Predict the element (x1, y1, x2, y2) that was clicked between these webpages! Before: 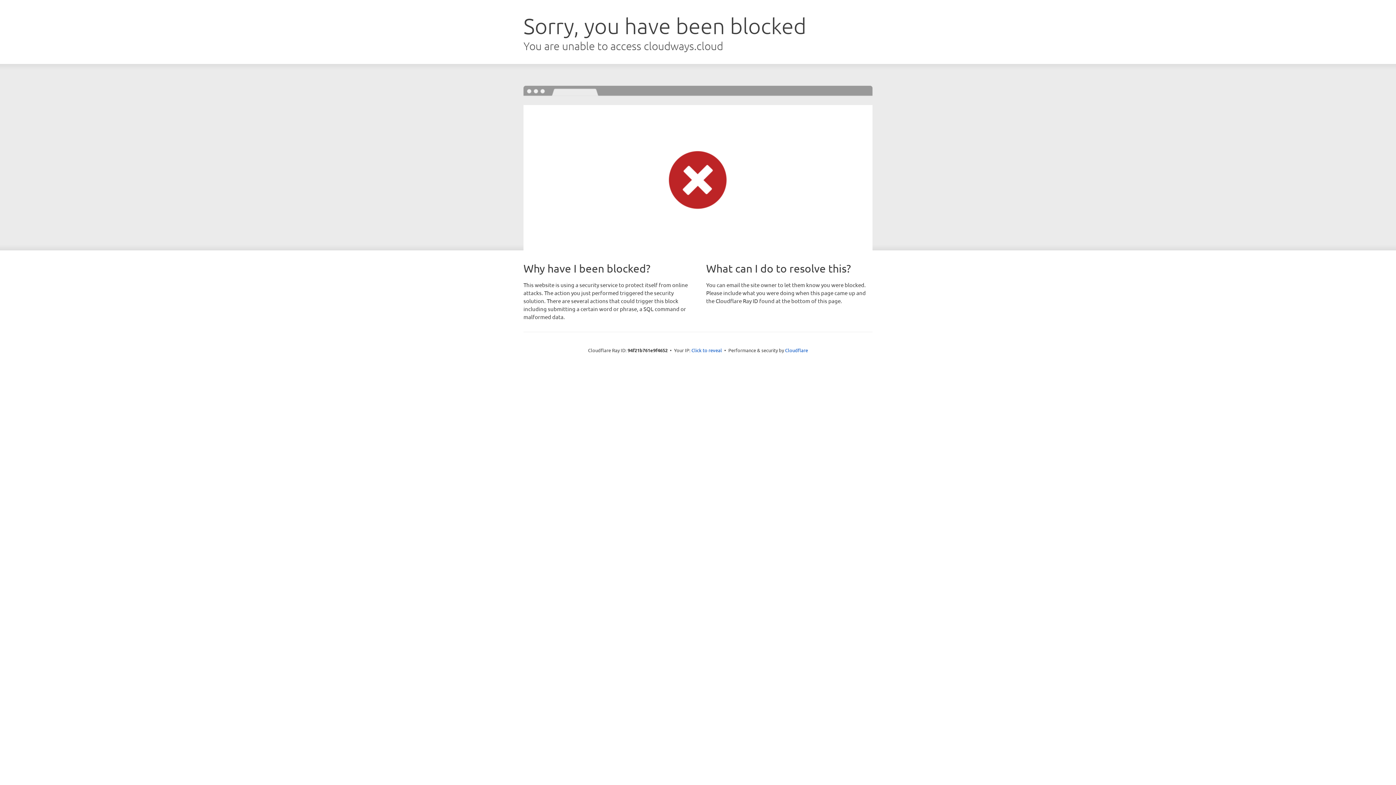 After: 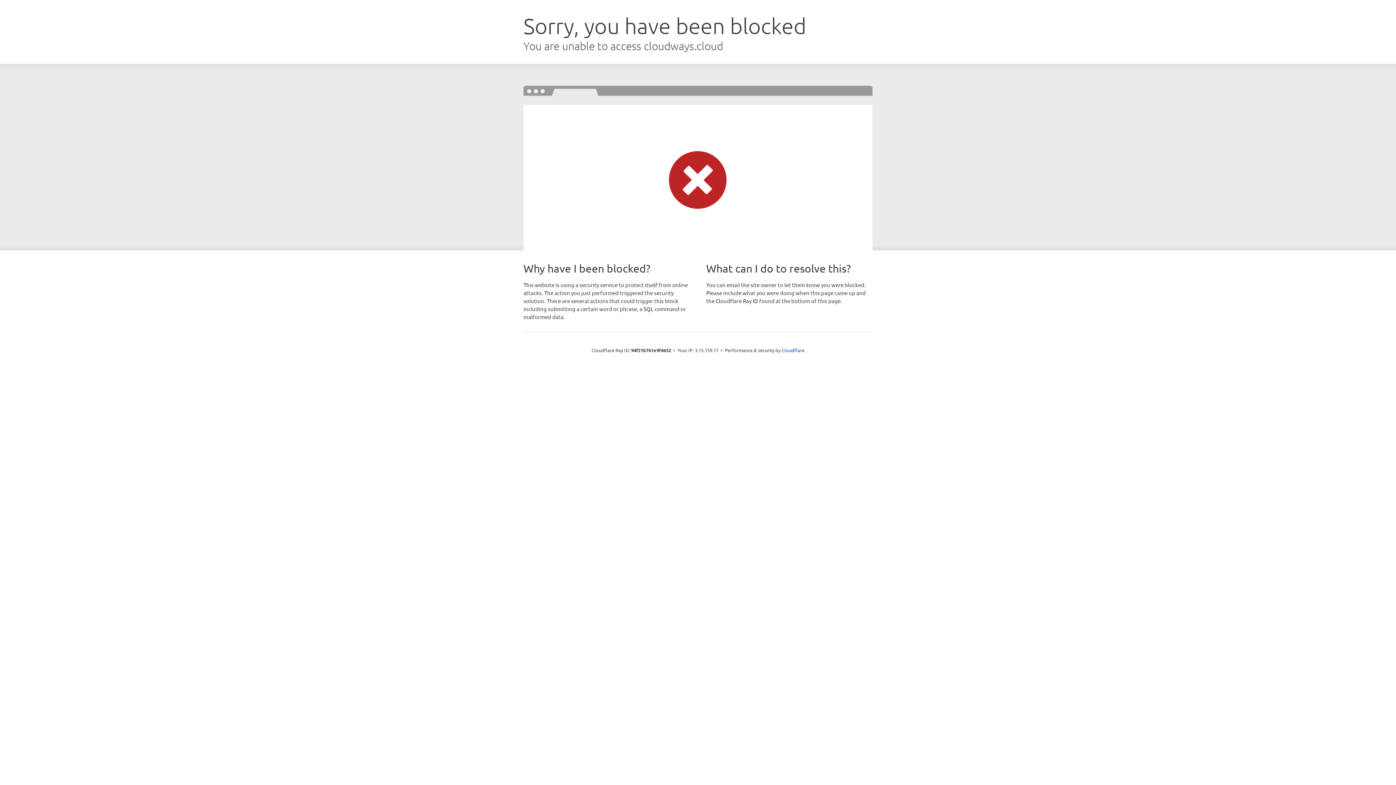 Action: label: Click to reveal bbox: (691, 346, 722, 353)